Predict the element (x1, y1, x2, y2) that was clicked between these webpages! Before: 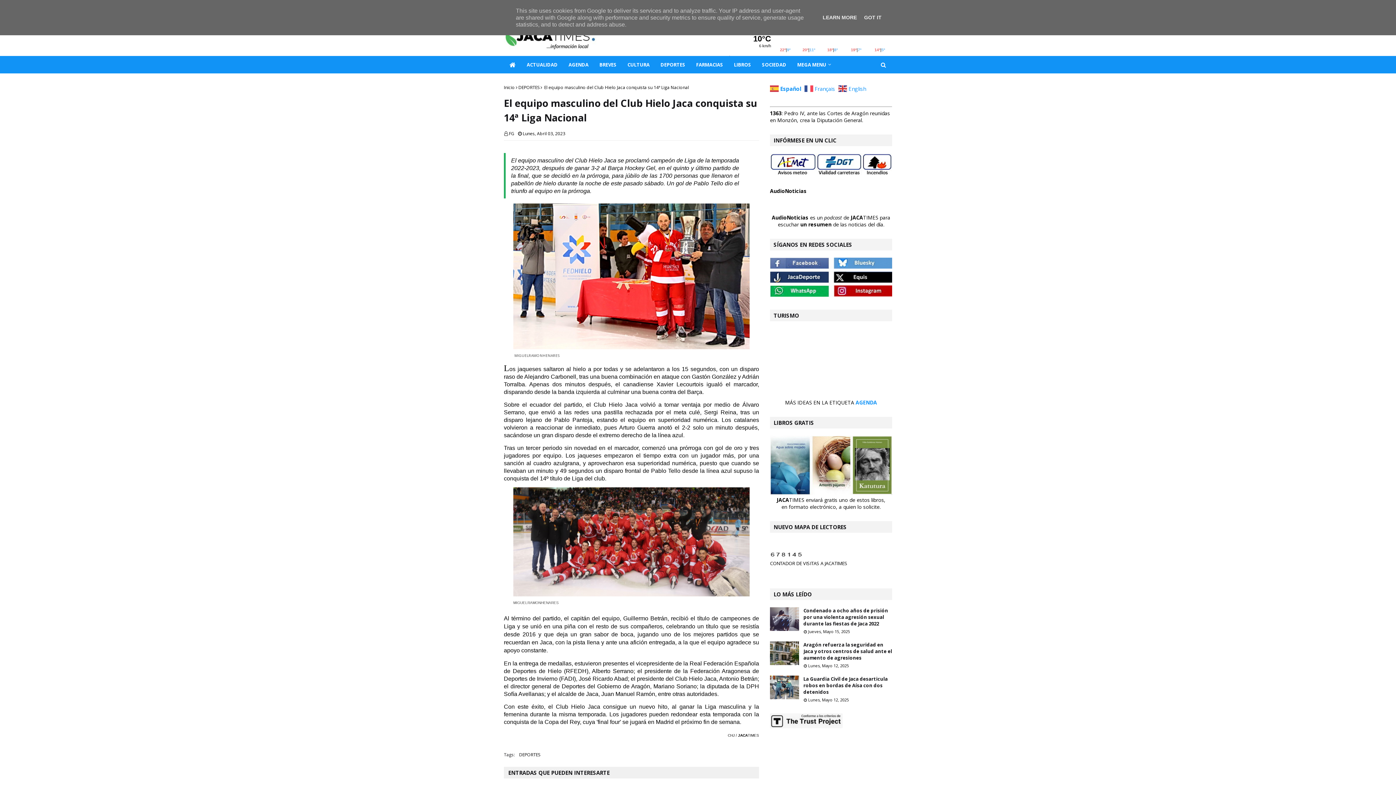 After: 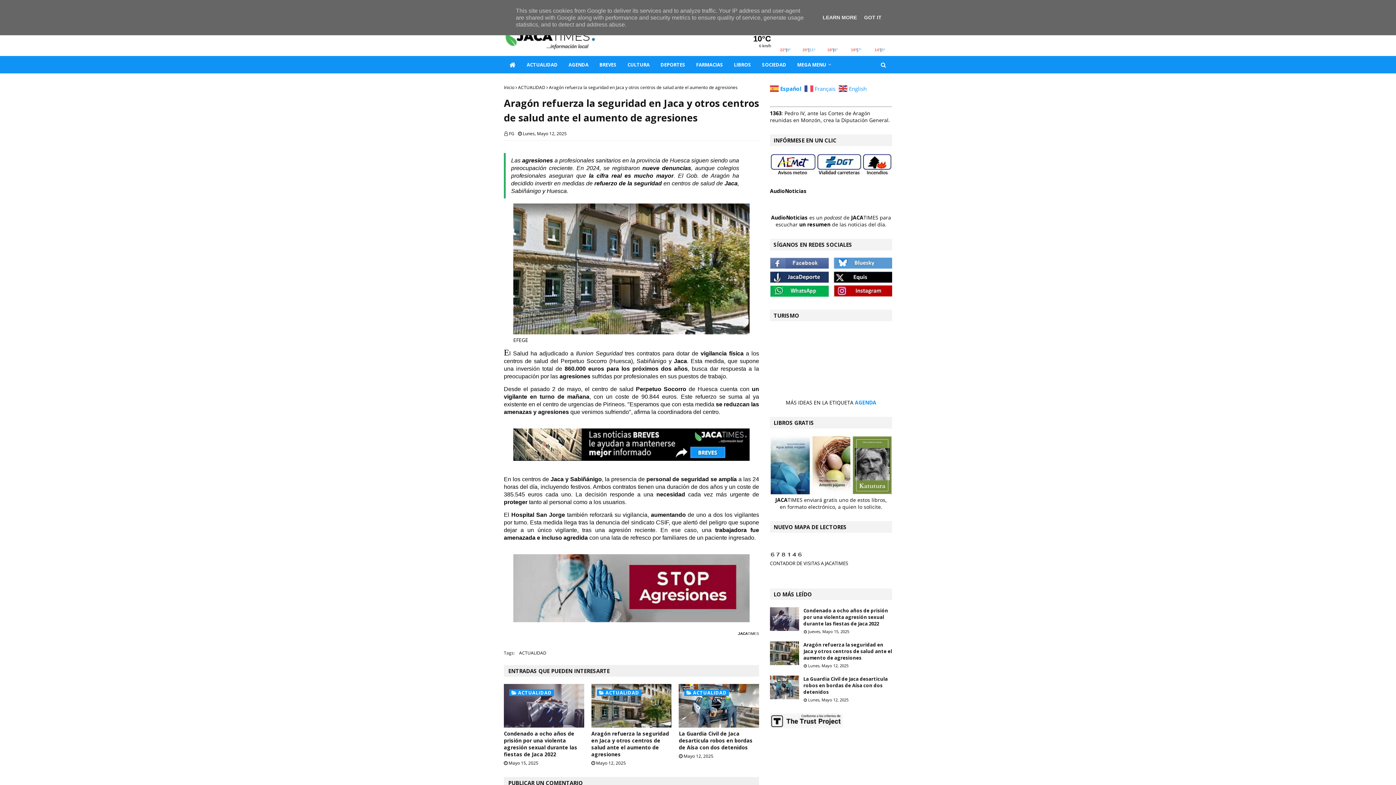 Action: bbox: (770, 641, 799, 665)